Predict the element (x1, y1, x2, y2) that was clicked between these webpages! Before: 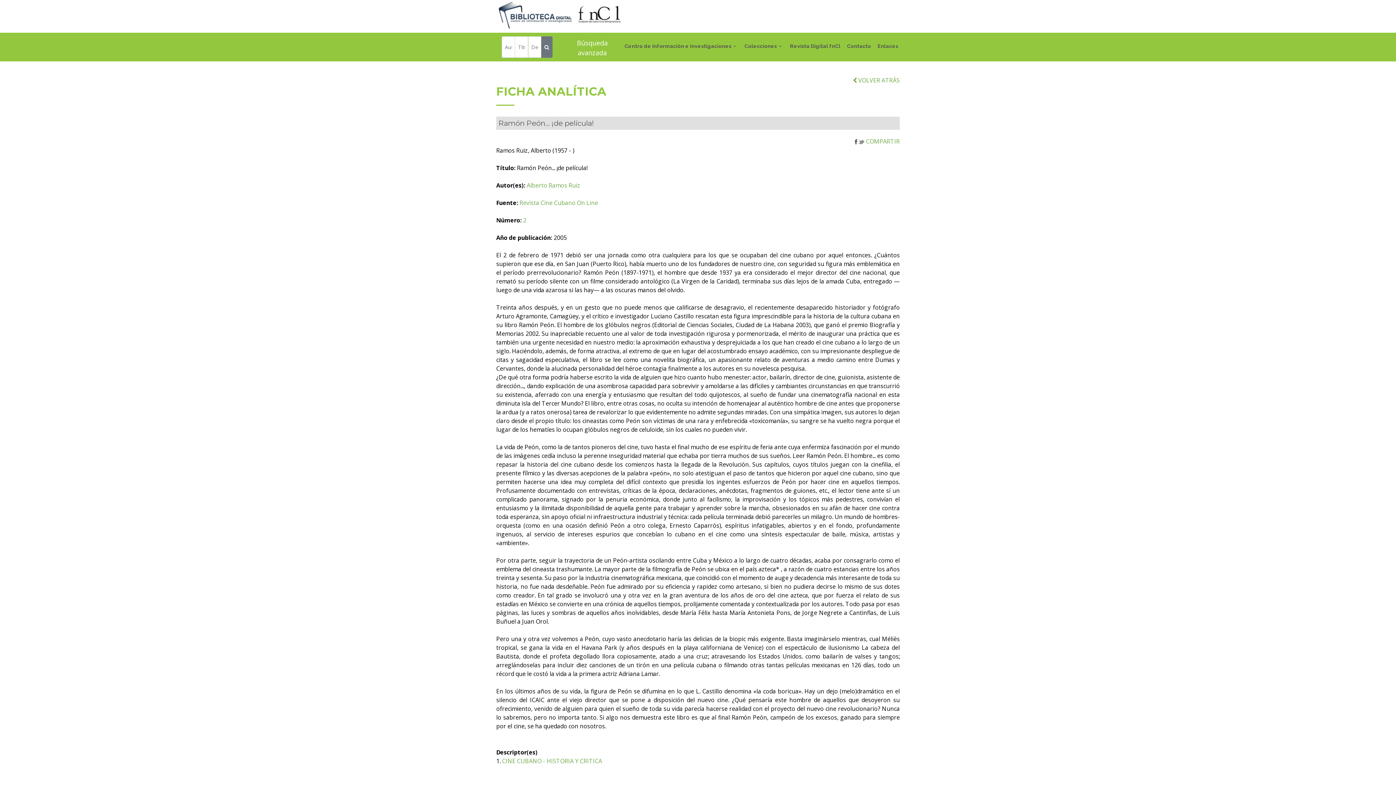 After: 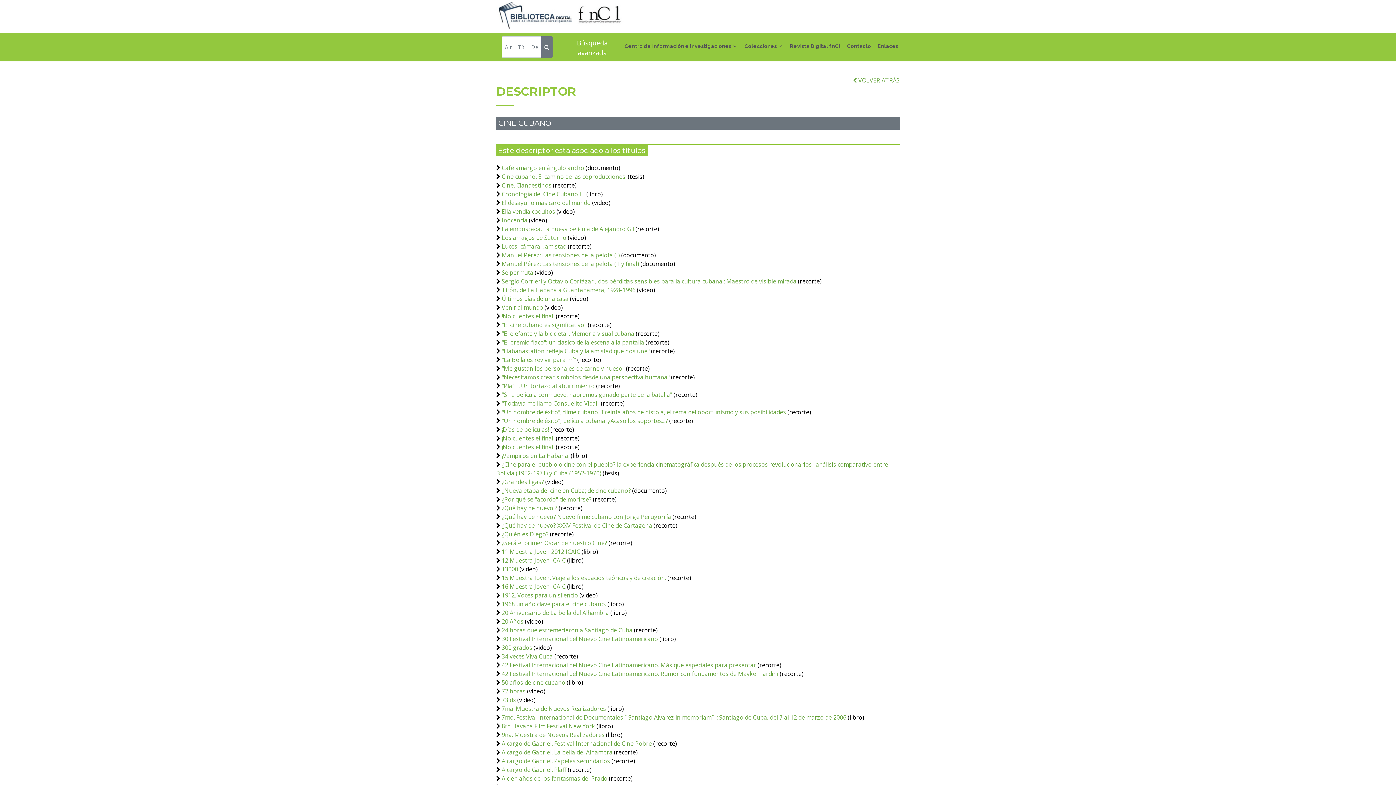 Action: bbox: (502, 757, 602, 765) label: CINE CUBANO - HISTORIA Y CRITICA